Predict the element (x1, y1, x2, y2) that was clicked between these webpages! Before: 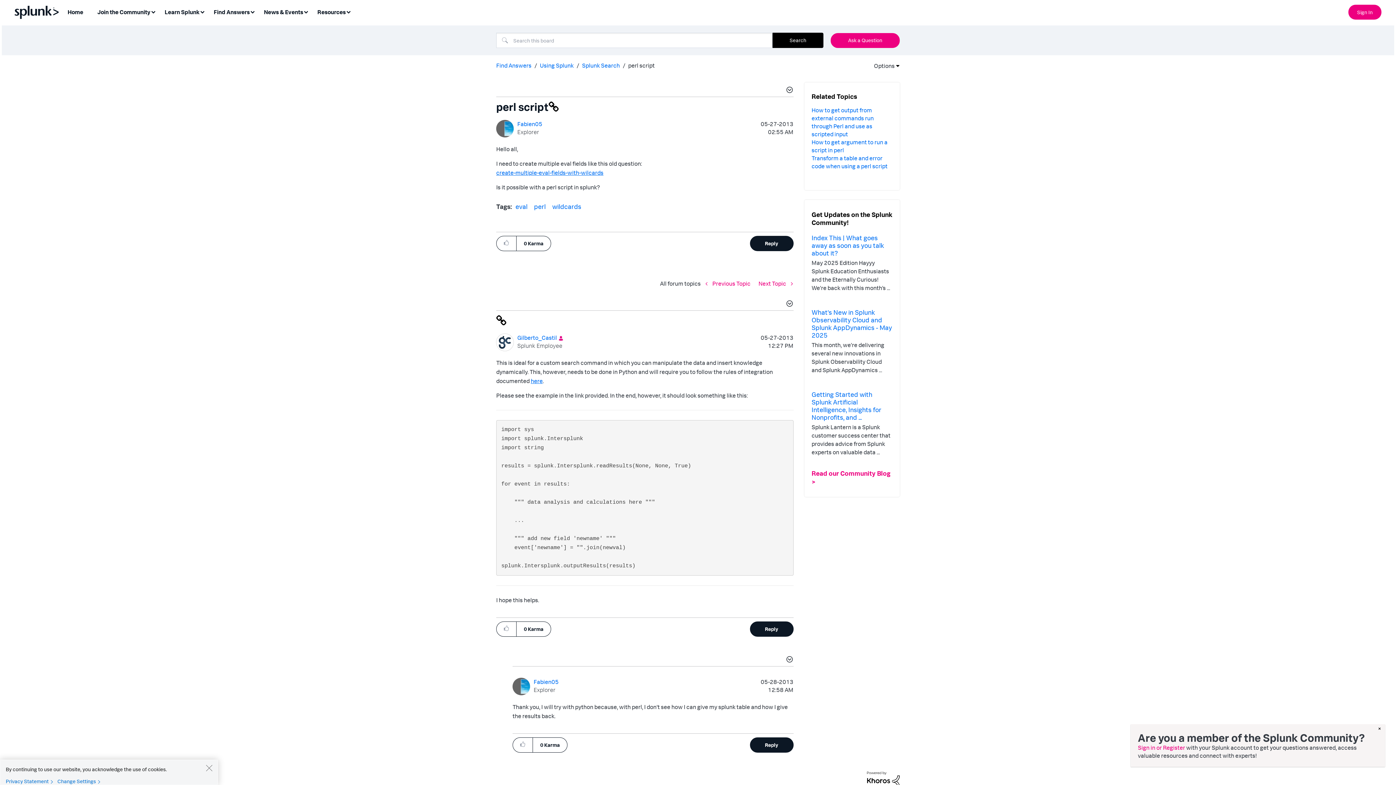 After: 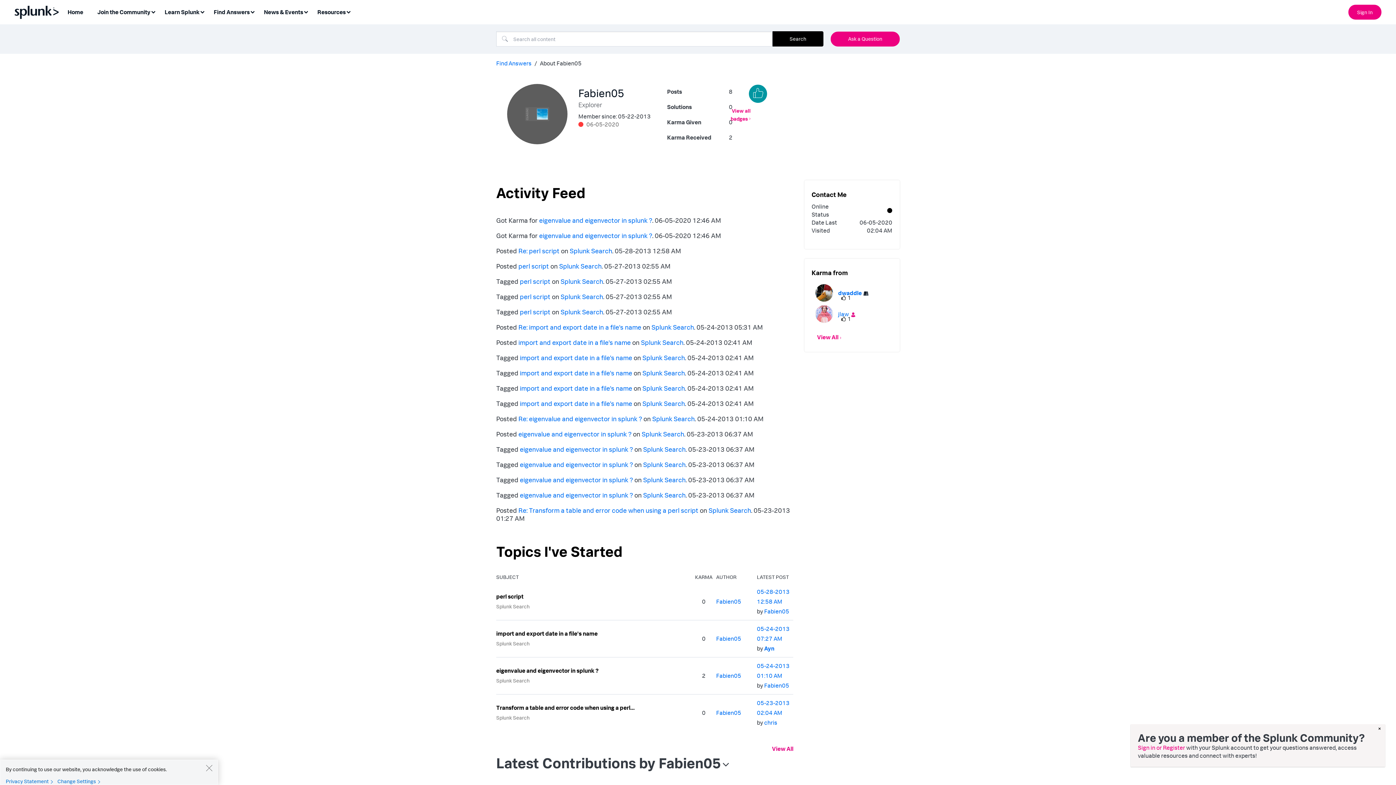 Action: bbox: (517, 120, 542, 127) label: View Profile of Fabien05